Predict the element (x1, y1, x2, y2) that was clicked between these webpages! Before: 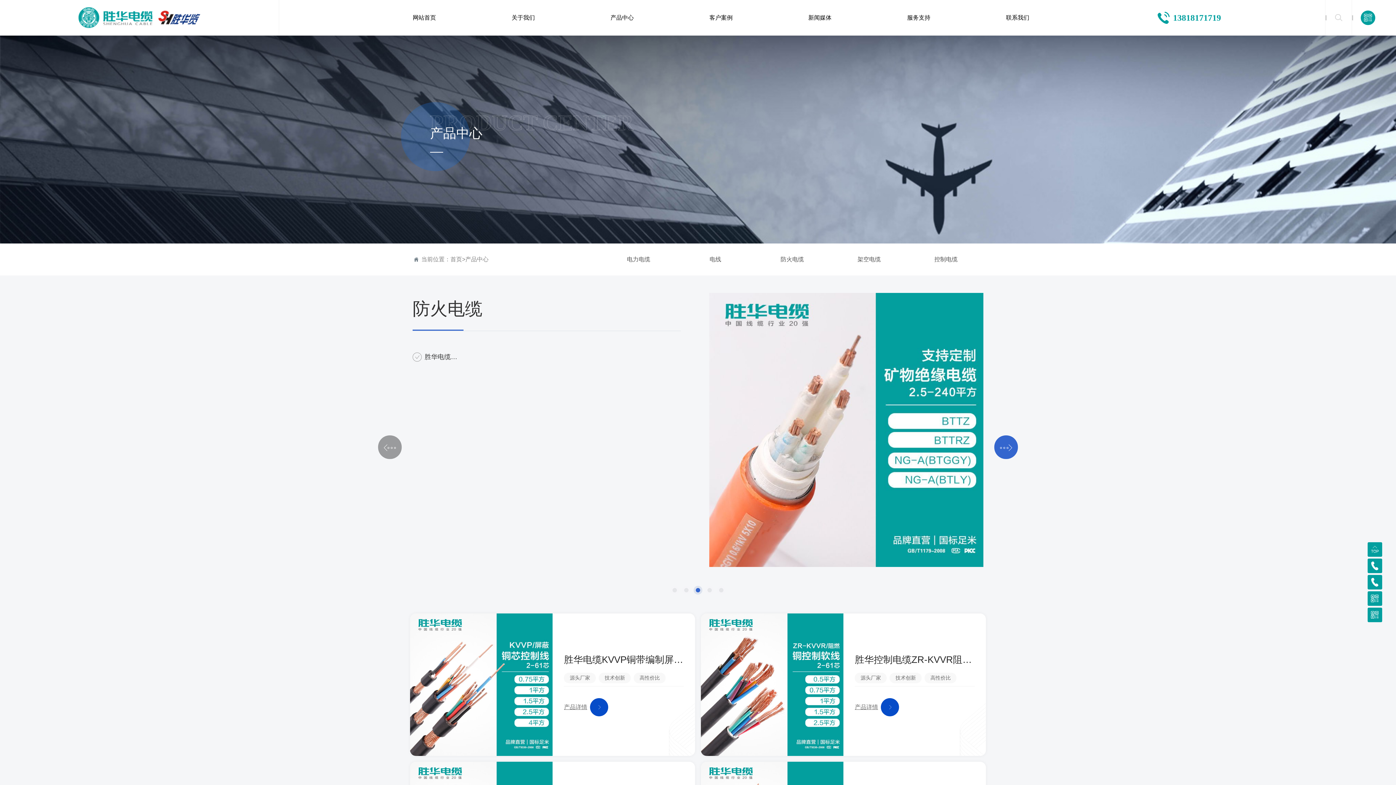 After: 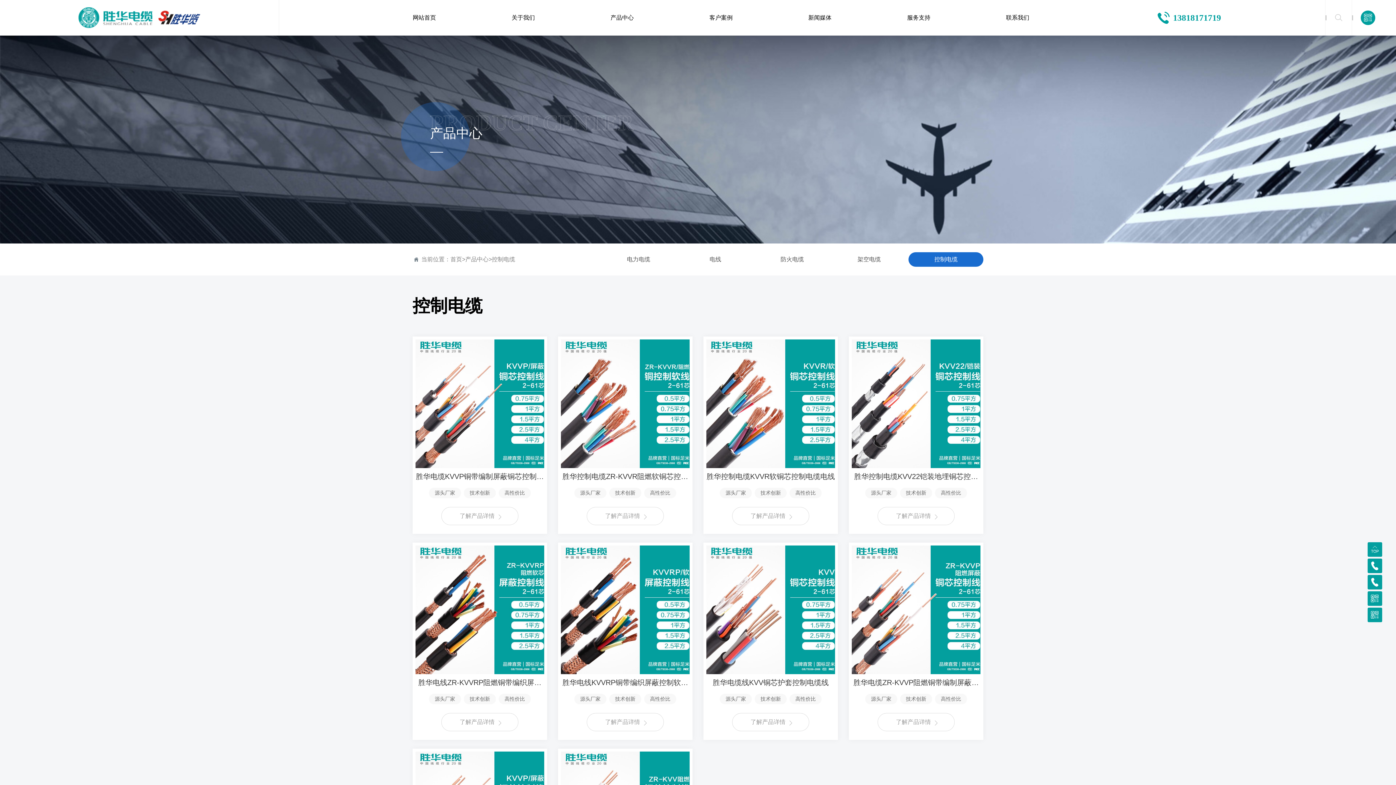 Action: label: 控制电缆 bbox: (931, 252, 960, 266)